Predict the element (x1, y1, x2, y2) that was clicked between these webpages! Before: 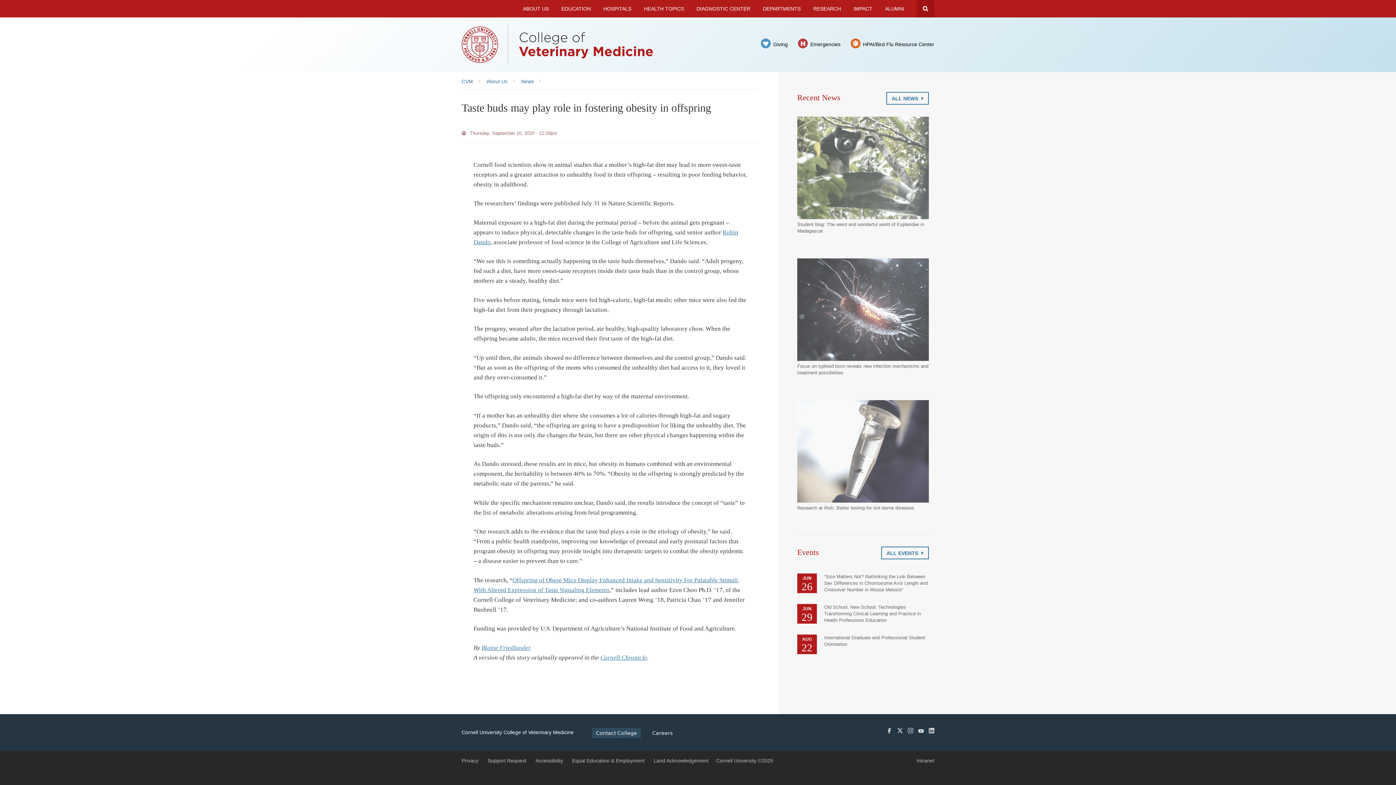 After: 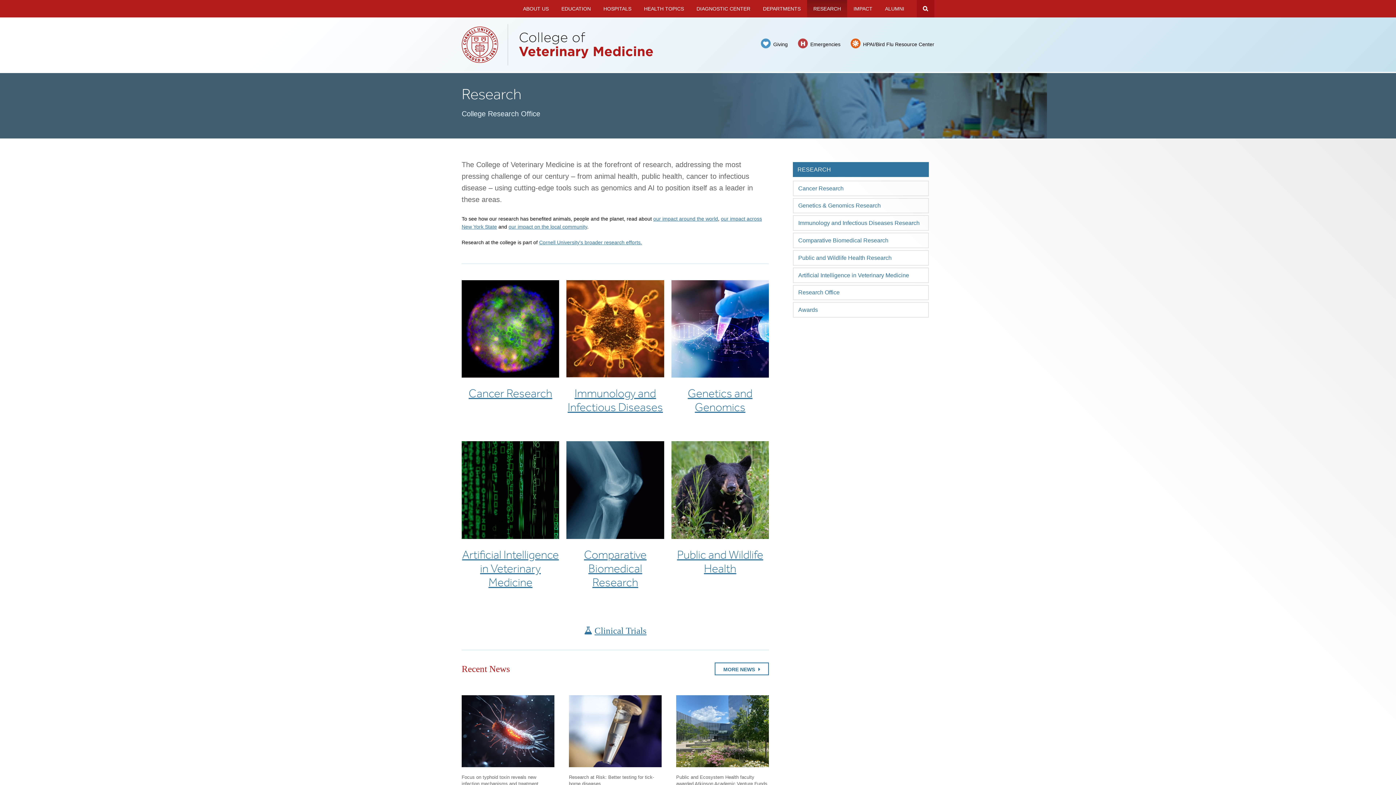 Action: bbox: (807, 0, 847, 17) label: RESEARCH